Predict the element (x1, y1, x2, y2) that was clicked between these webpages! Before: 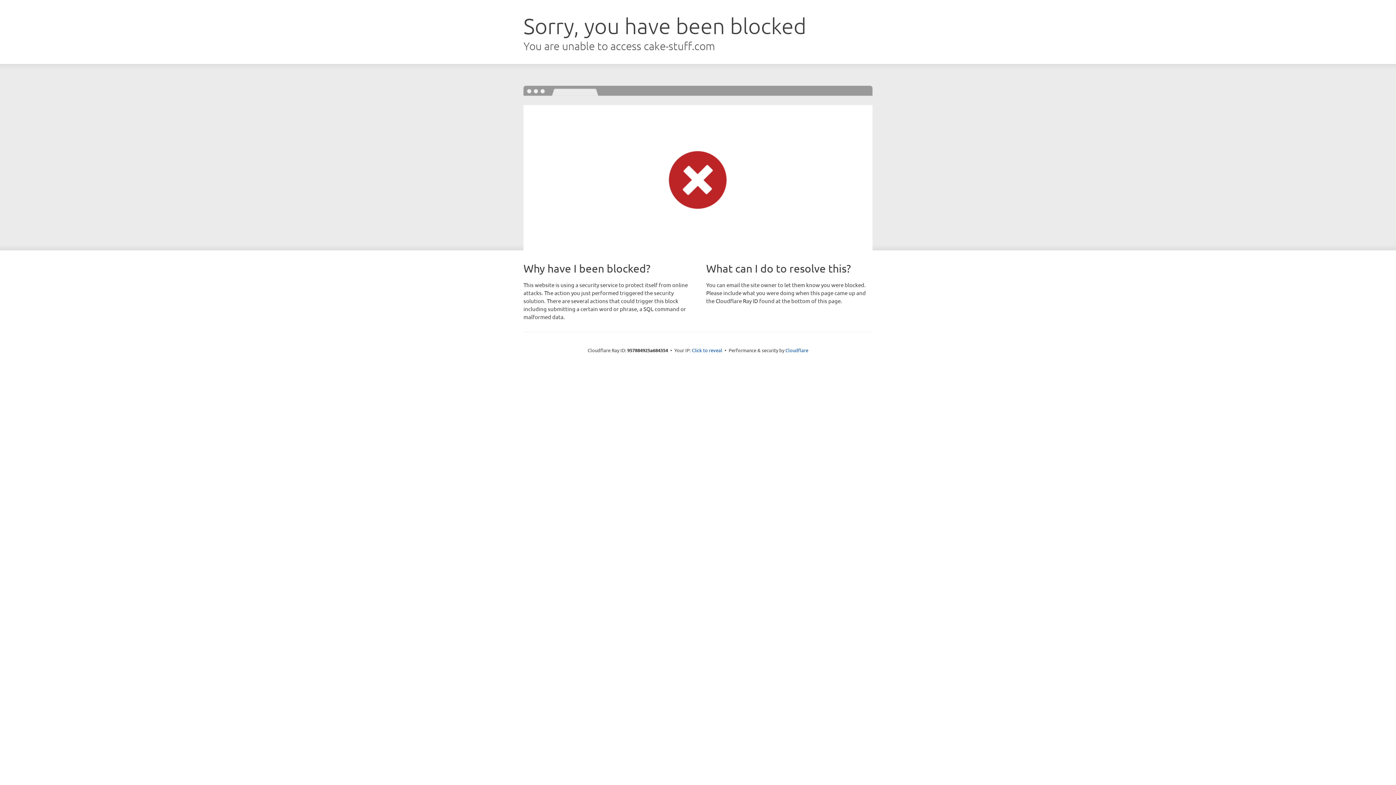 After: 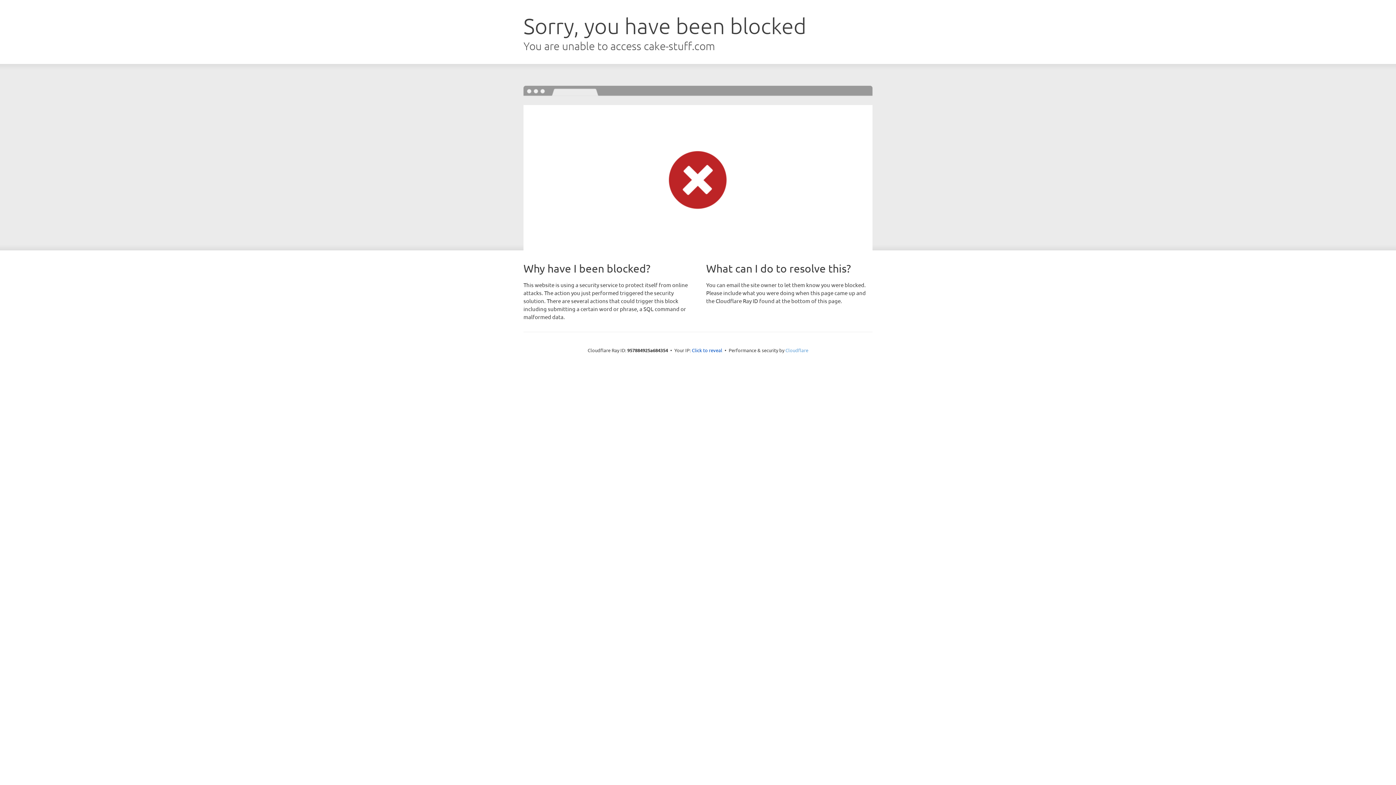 Action: bbox: (785, 347, 808, 353) label: Cloudflare